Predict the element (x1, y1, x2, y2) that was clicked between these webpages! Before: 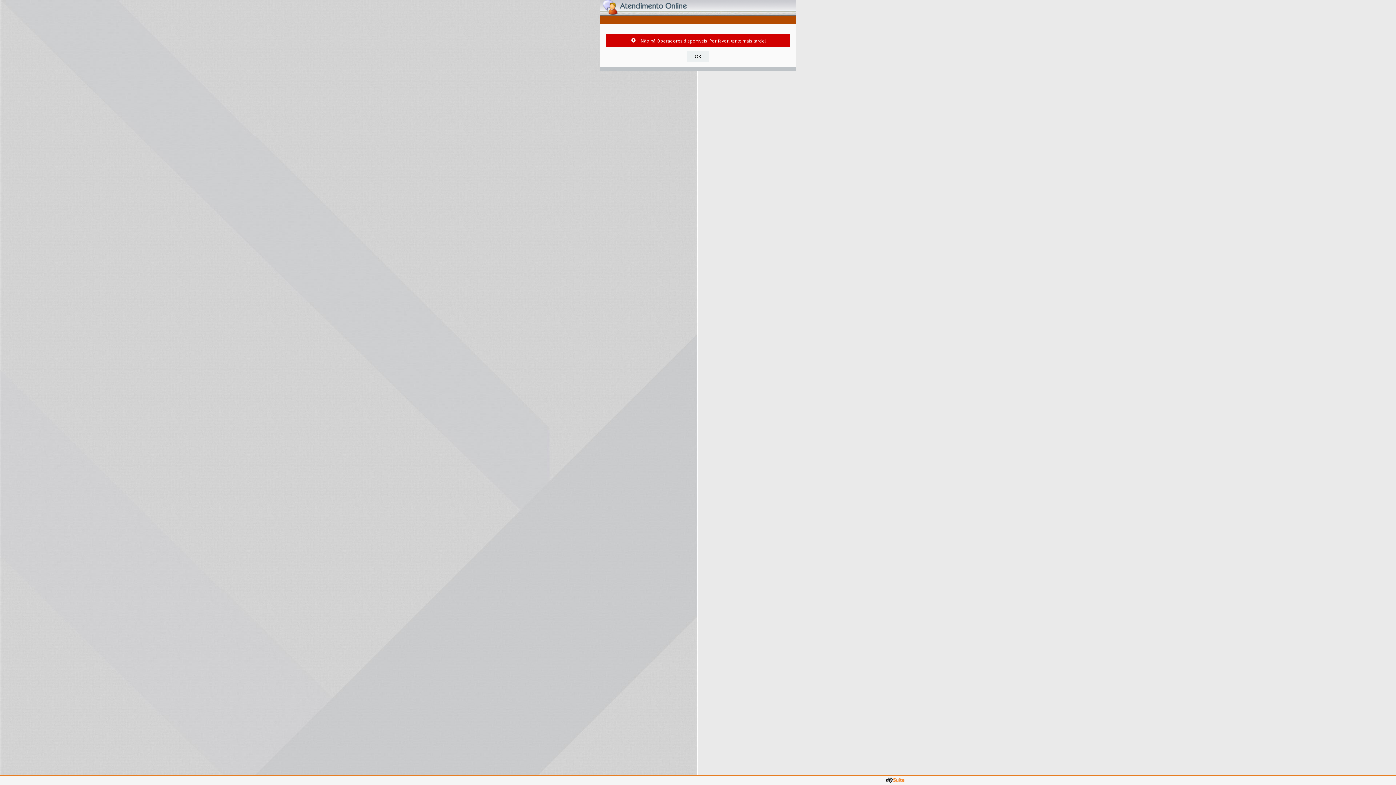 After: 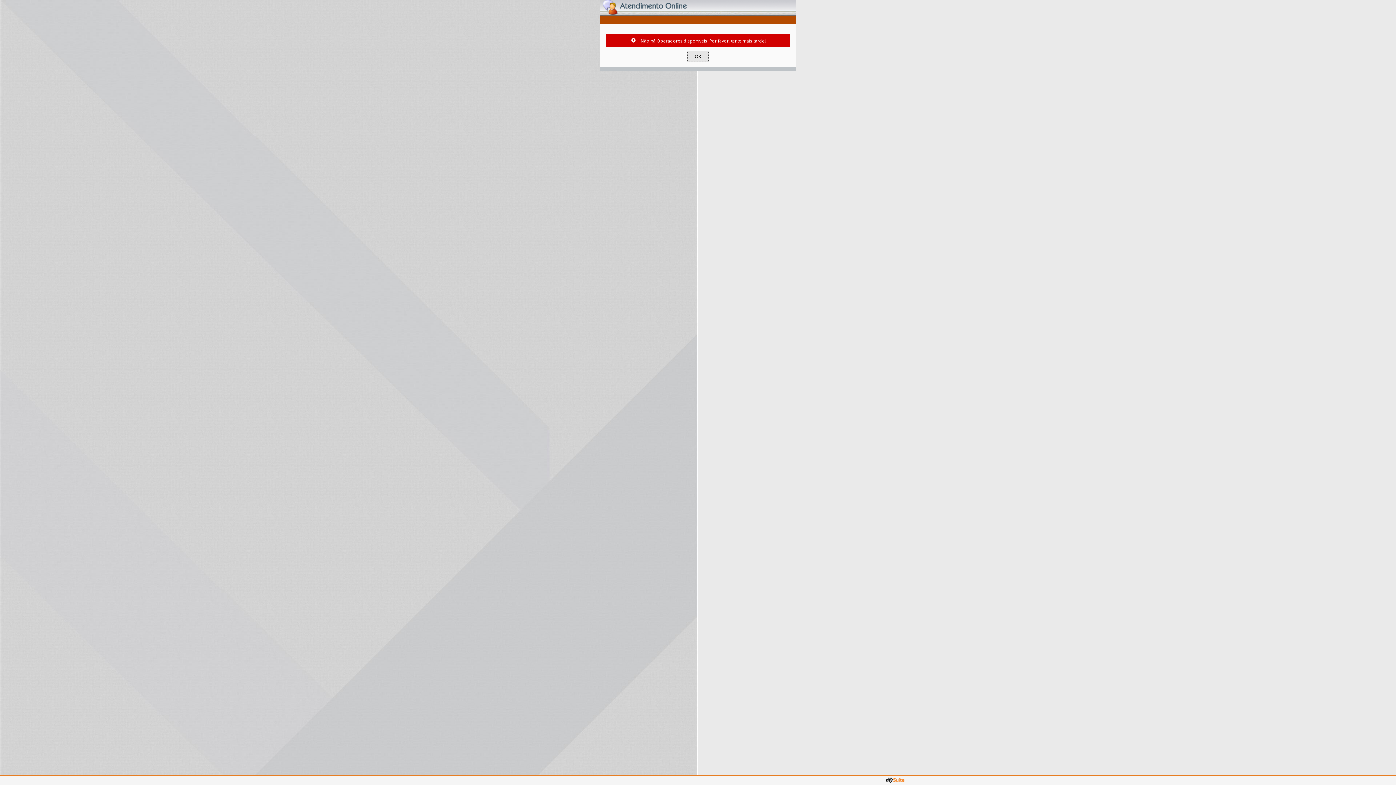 Action: bbox: (687, 51, 709, 61) label: OK